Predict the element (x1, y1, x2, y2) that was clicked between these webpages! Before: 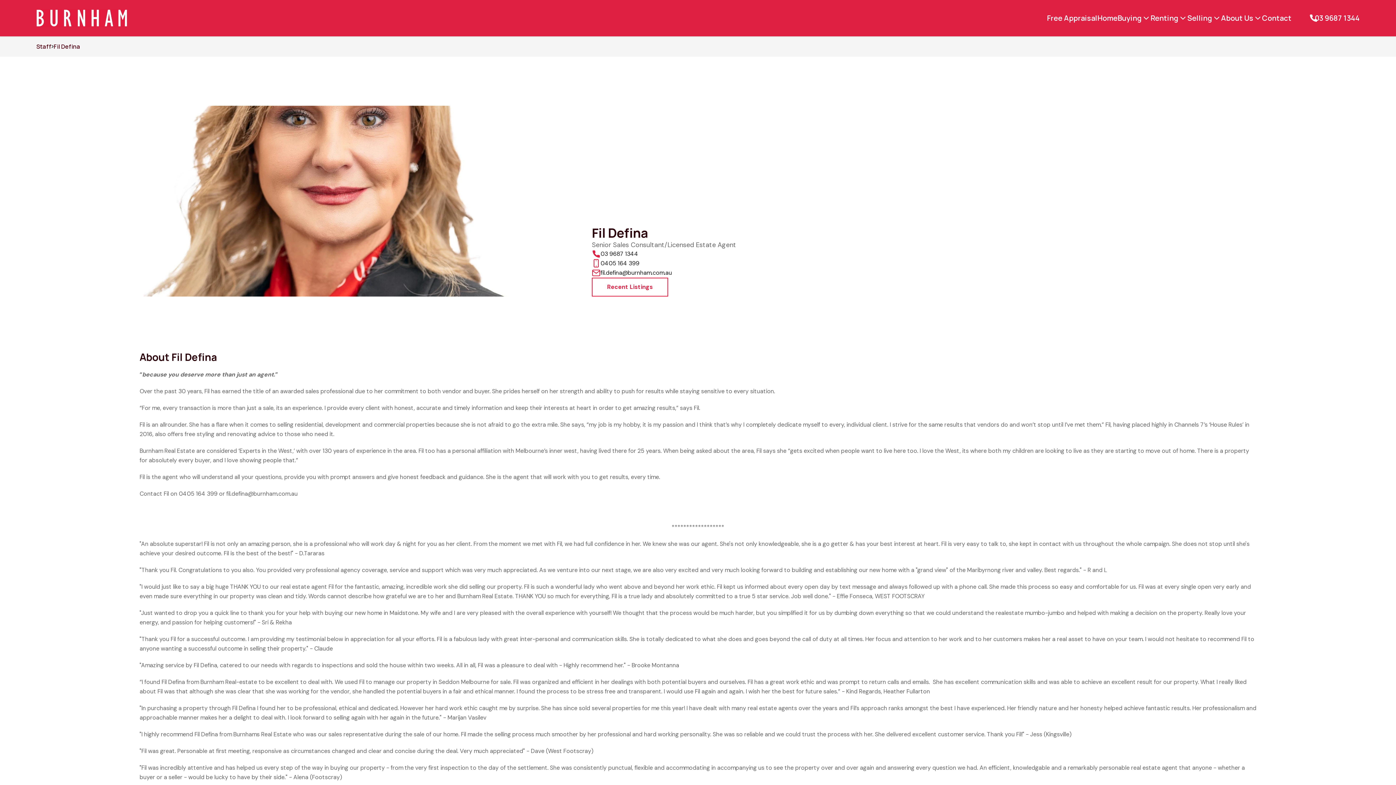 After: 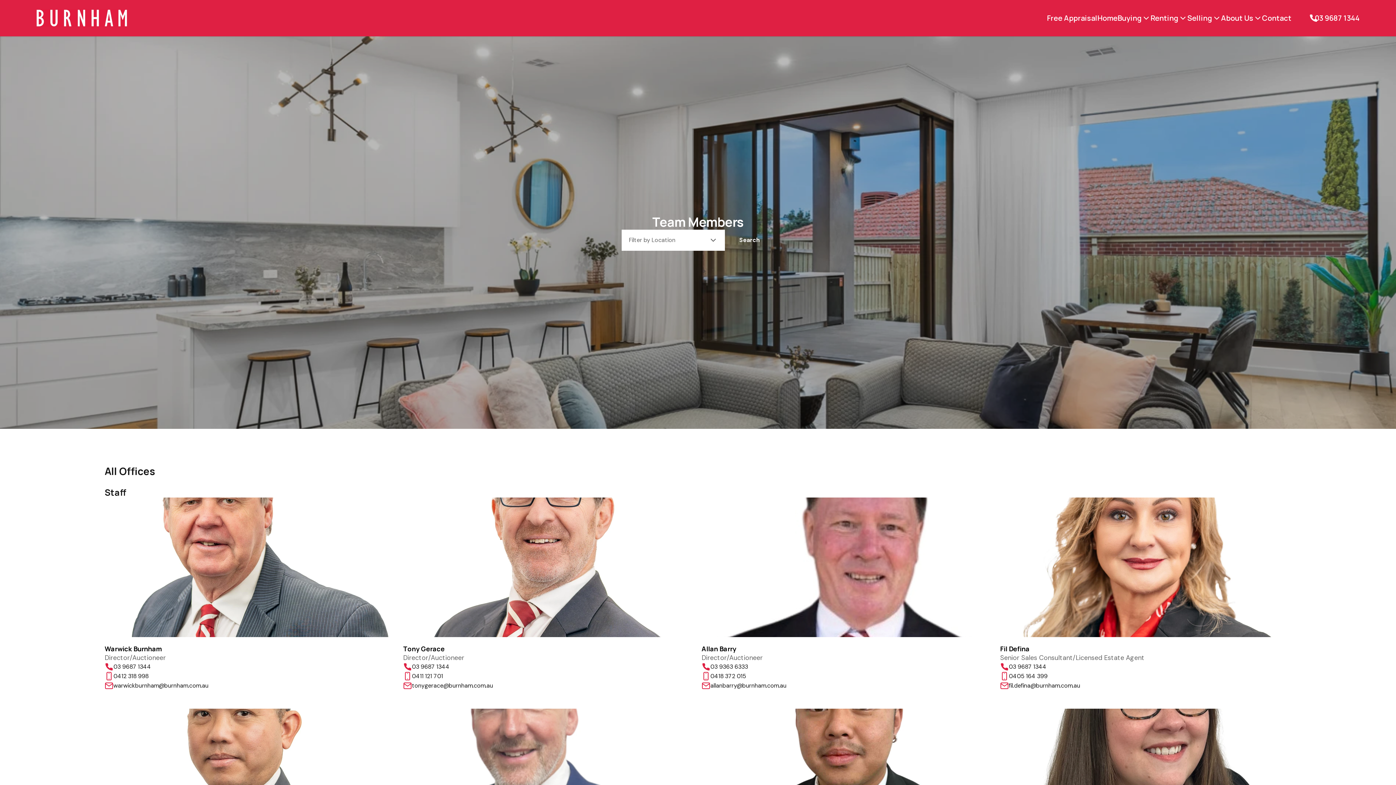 Action: bbox: (36, 42, 51, 50) label: Staff